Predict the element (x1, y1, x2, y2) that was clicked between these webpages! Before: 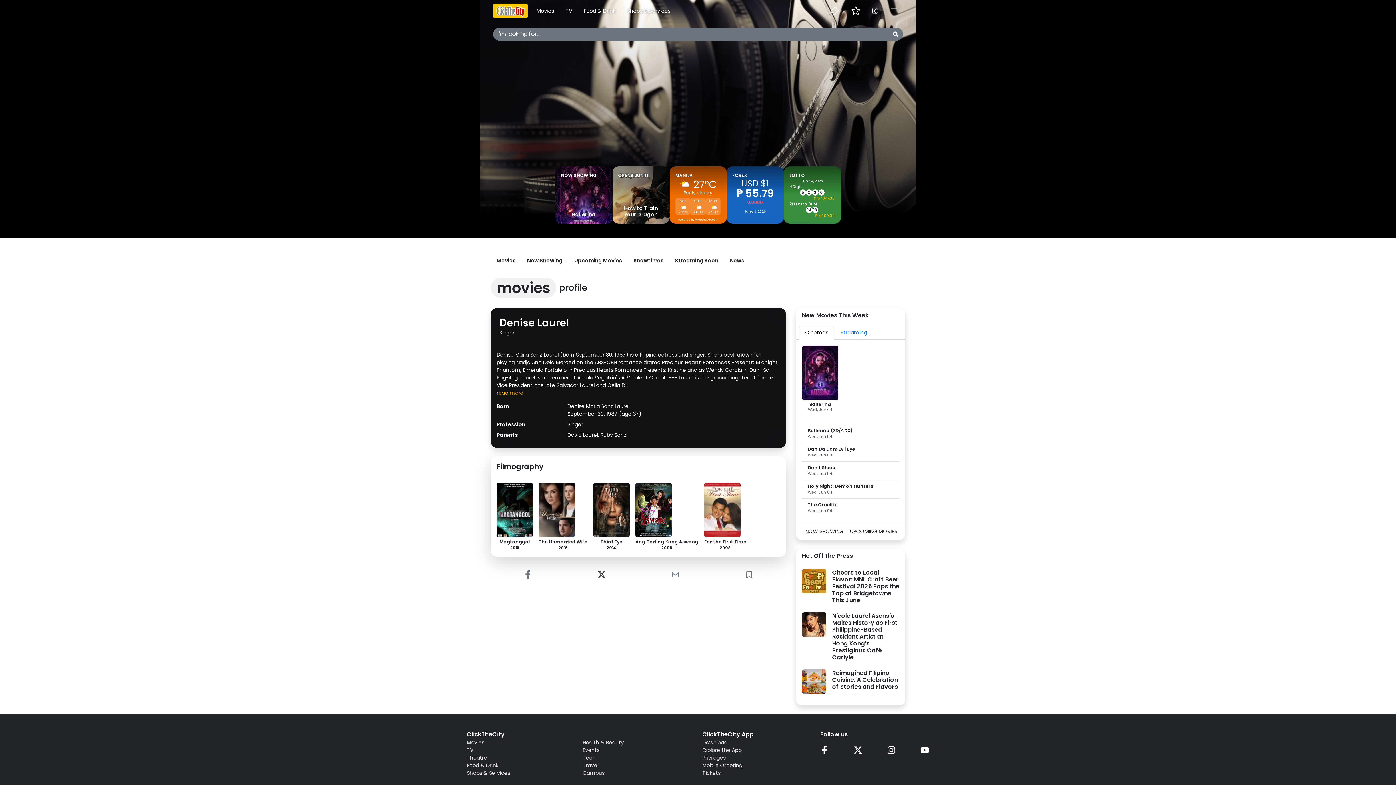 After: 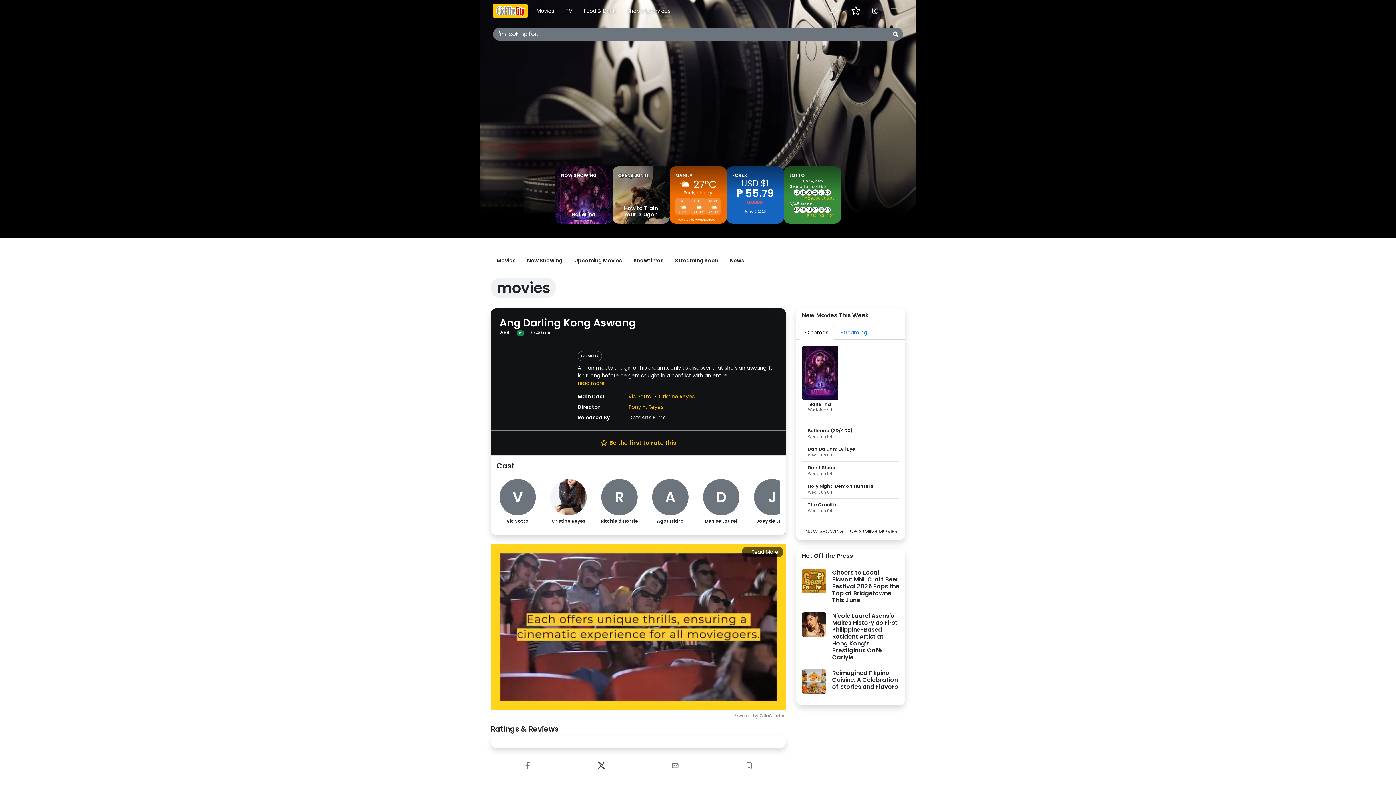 Action: bbox: (635, 482, 698, 551) label: Ang Darling Kong Aswang
2009